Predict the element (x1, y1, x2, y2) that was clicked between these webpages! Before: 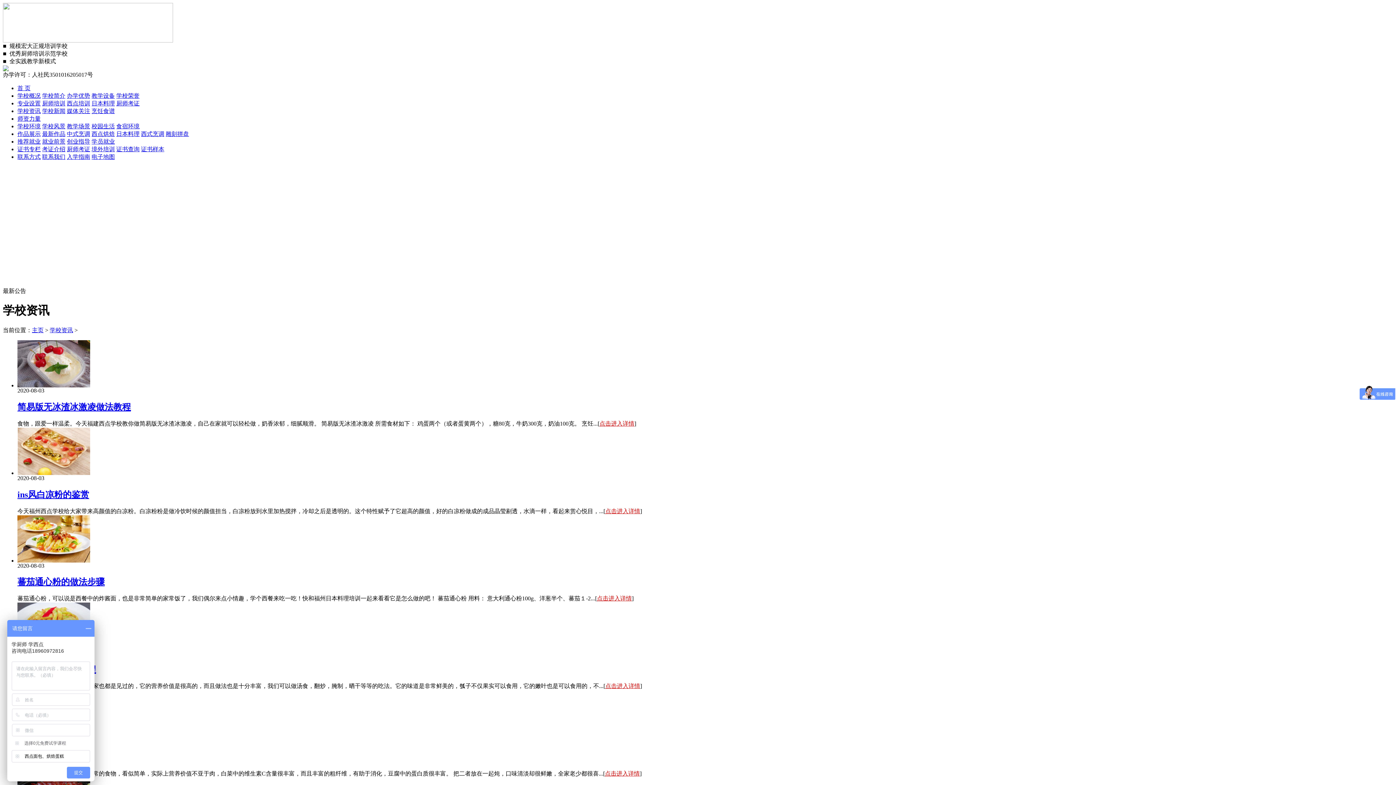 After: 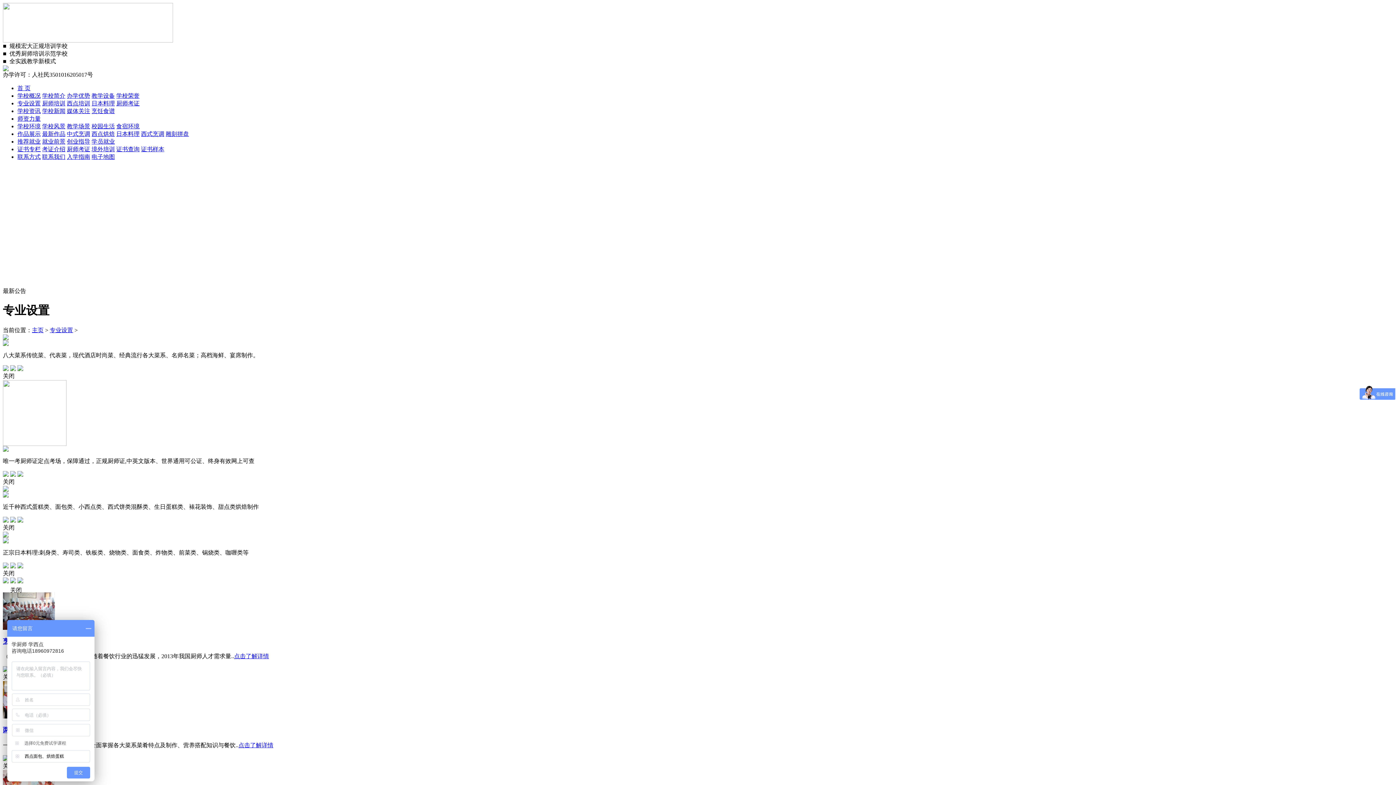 Action: label: 专业设置 bbox: (17, 100, 40, 106)